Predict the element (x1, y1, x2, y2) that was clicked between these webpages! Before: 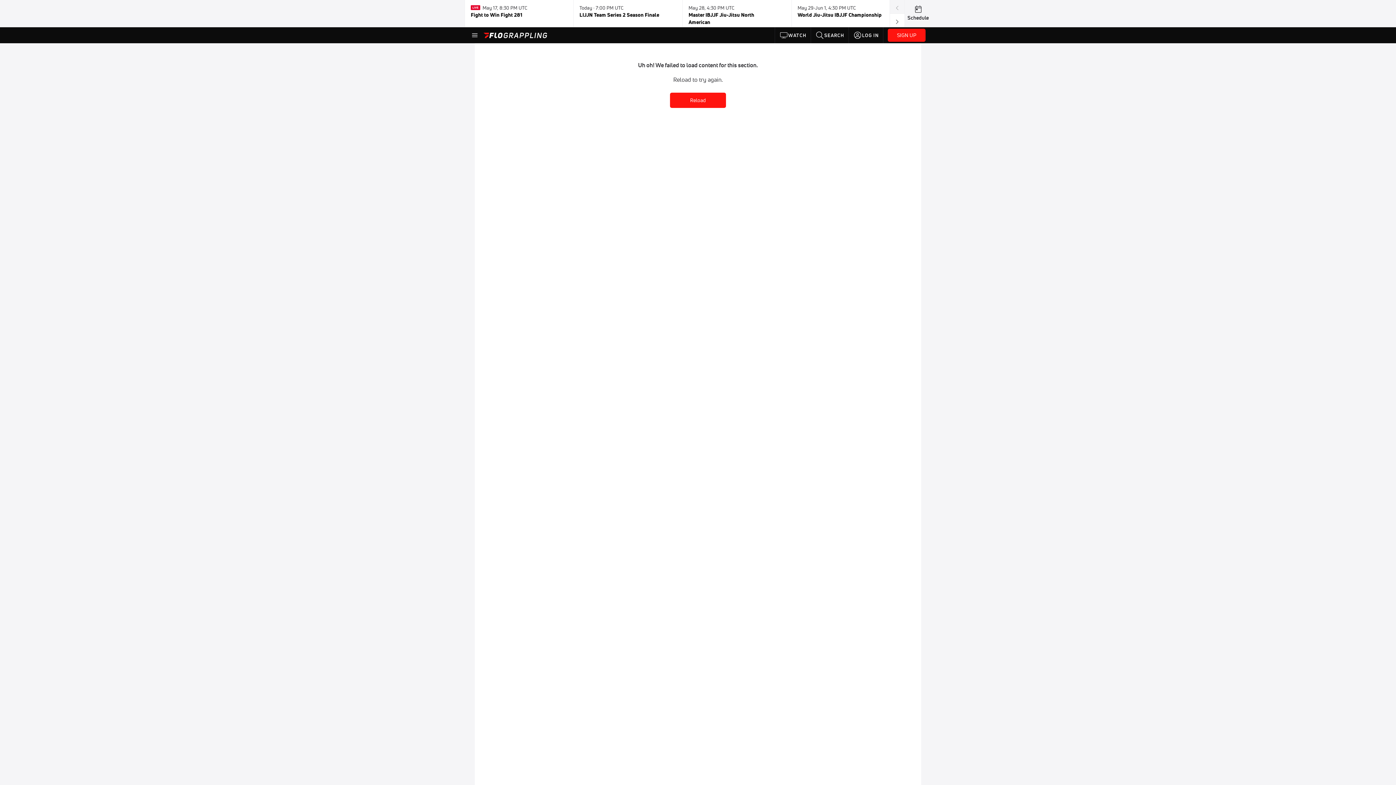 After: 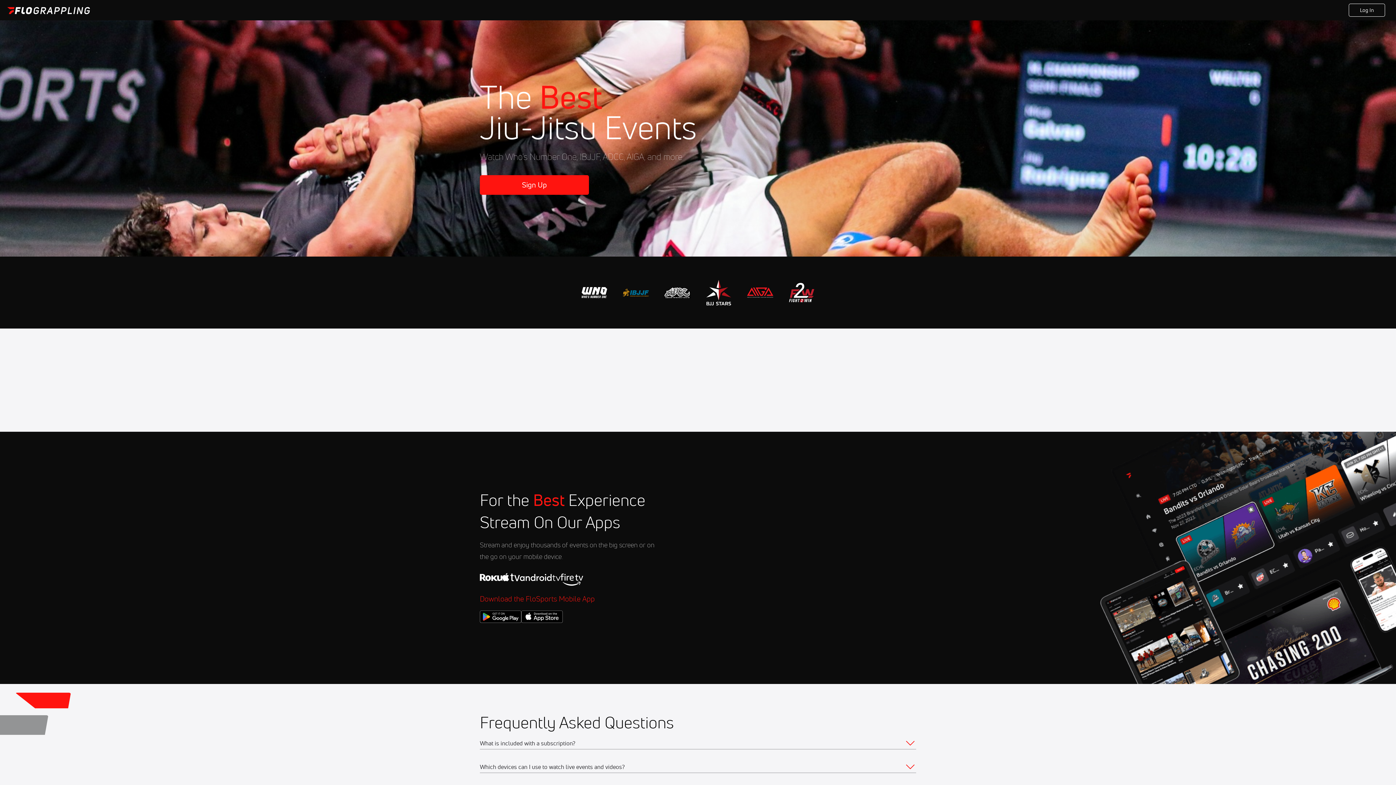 Action: label:   May 17, 8:30 PM UTC
Fight to Win Fight 281 bbox: (470, 2, 567, 24)